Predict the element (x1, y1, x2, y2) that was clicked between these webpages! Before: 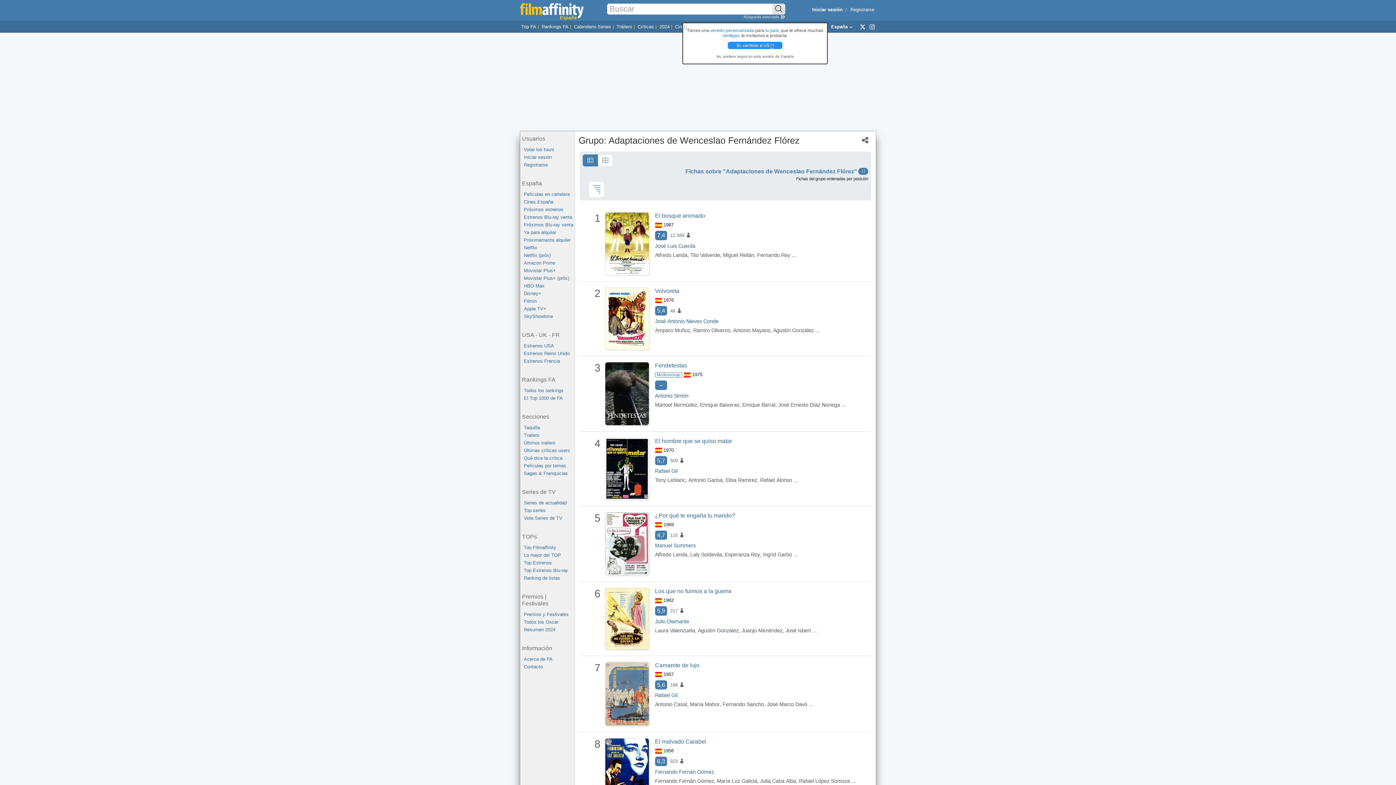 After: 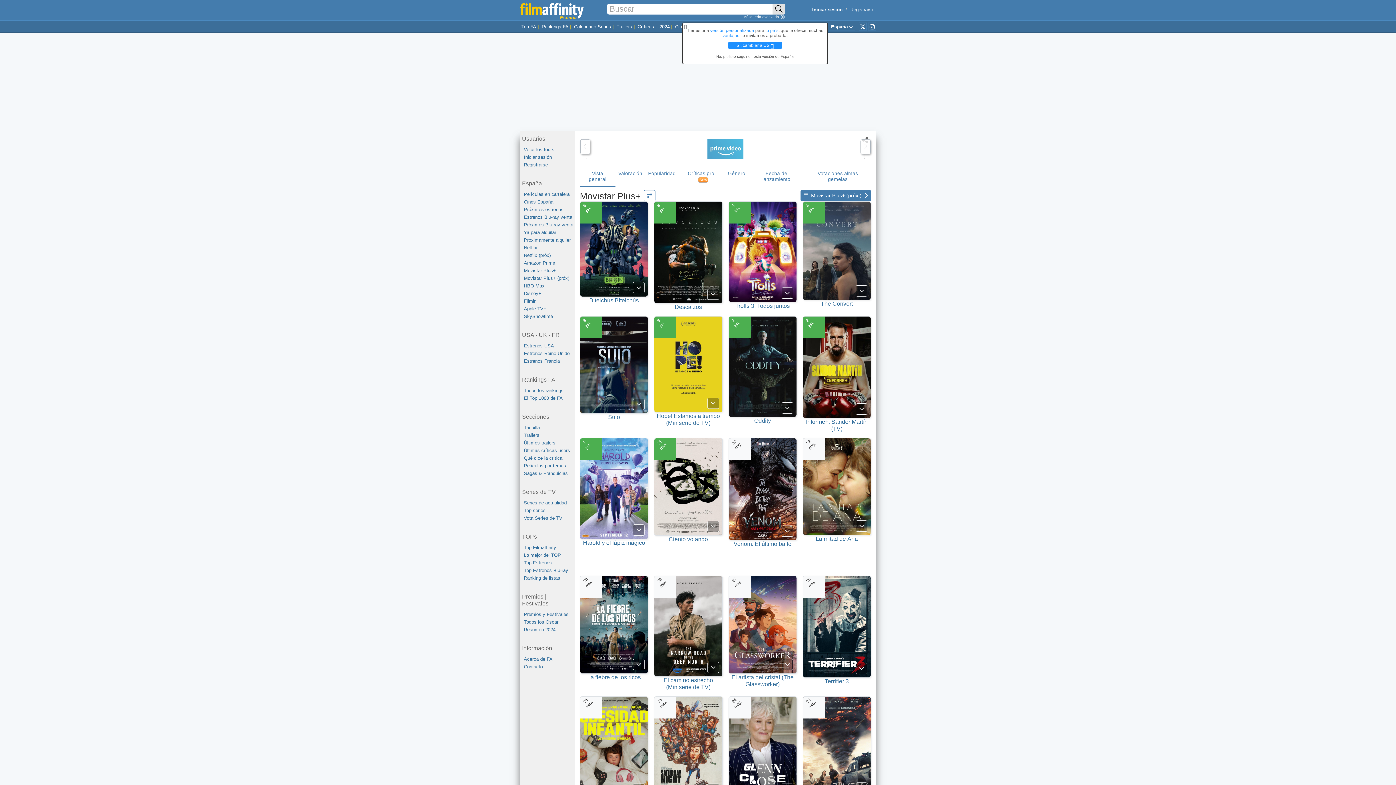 Action: bbox: (524, 266, 574, 274) label: Movistar Plus+